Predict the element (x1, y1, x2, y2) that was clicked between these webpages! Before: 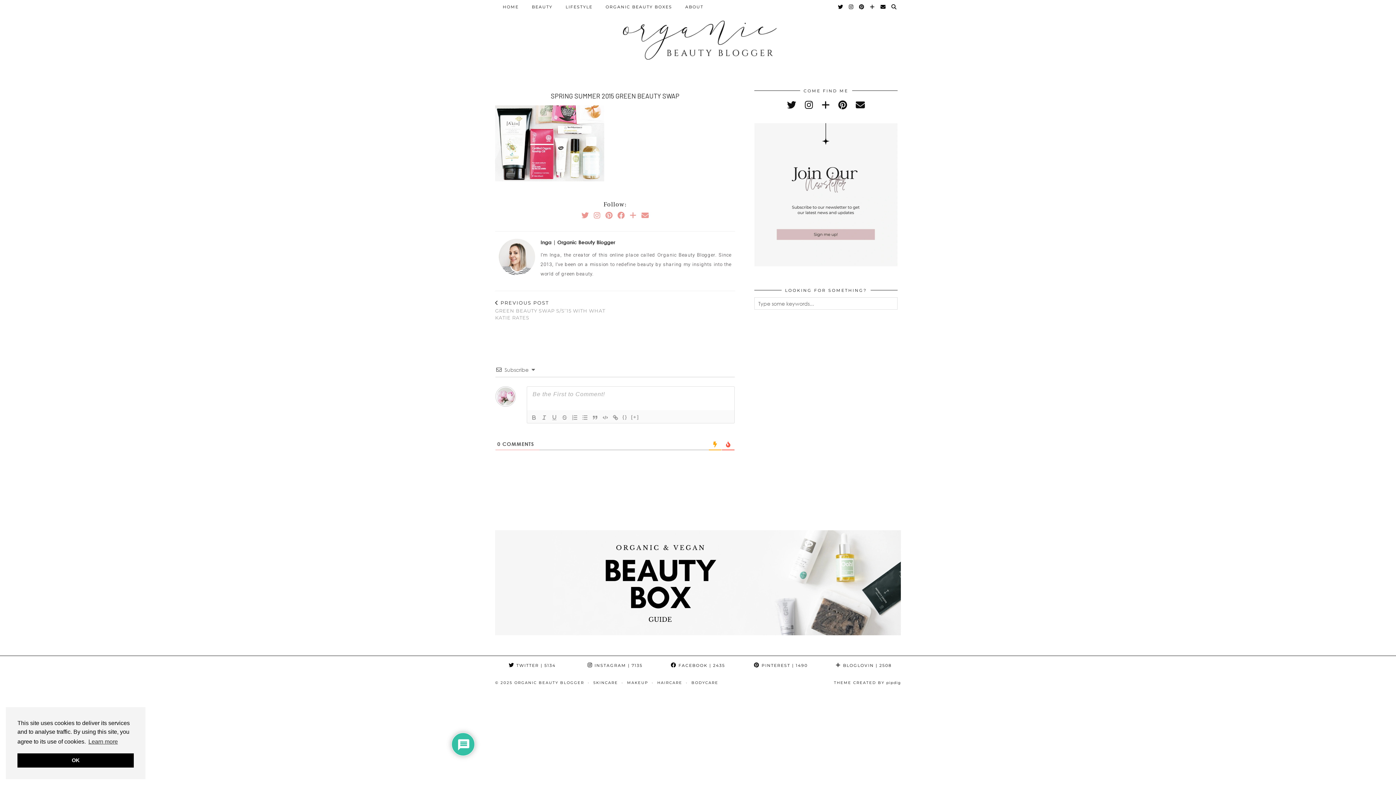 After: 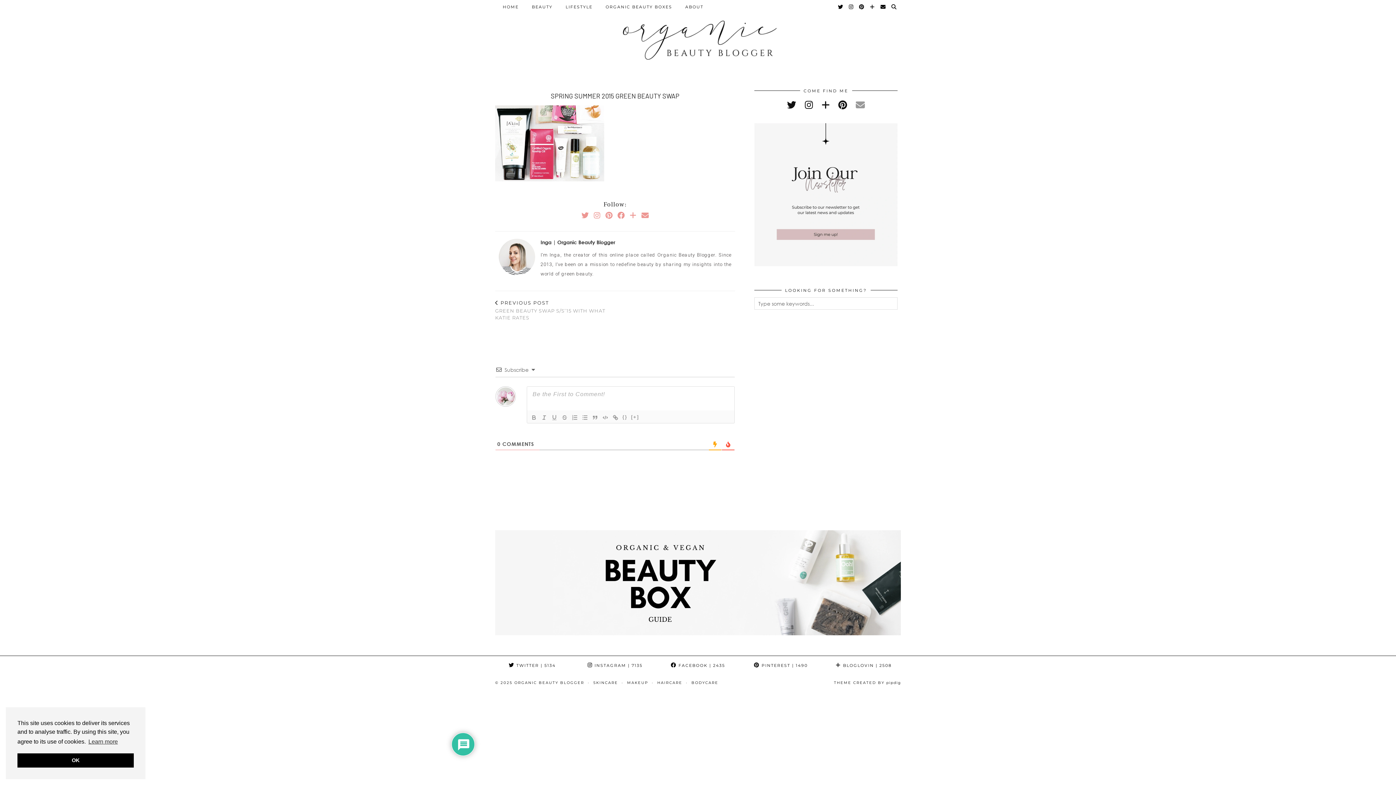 Action: label: Email bbox: (856, 99, 865, 110)